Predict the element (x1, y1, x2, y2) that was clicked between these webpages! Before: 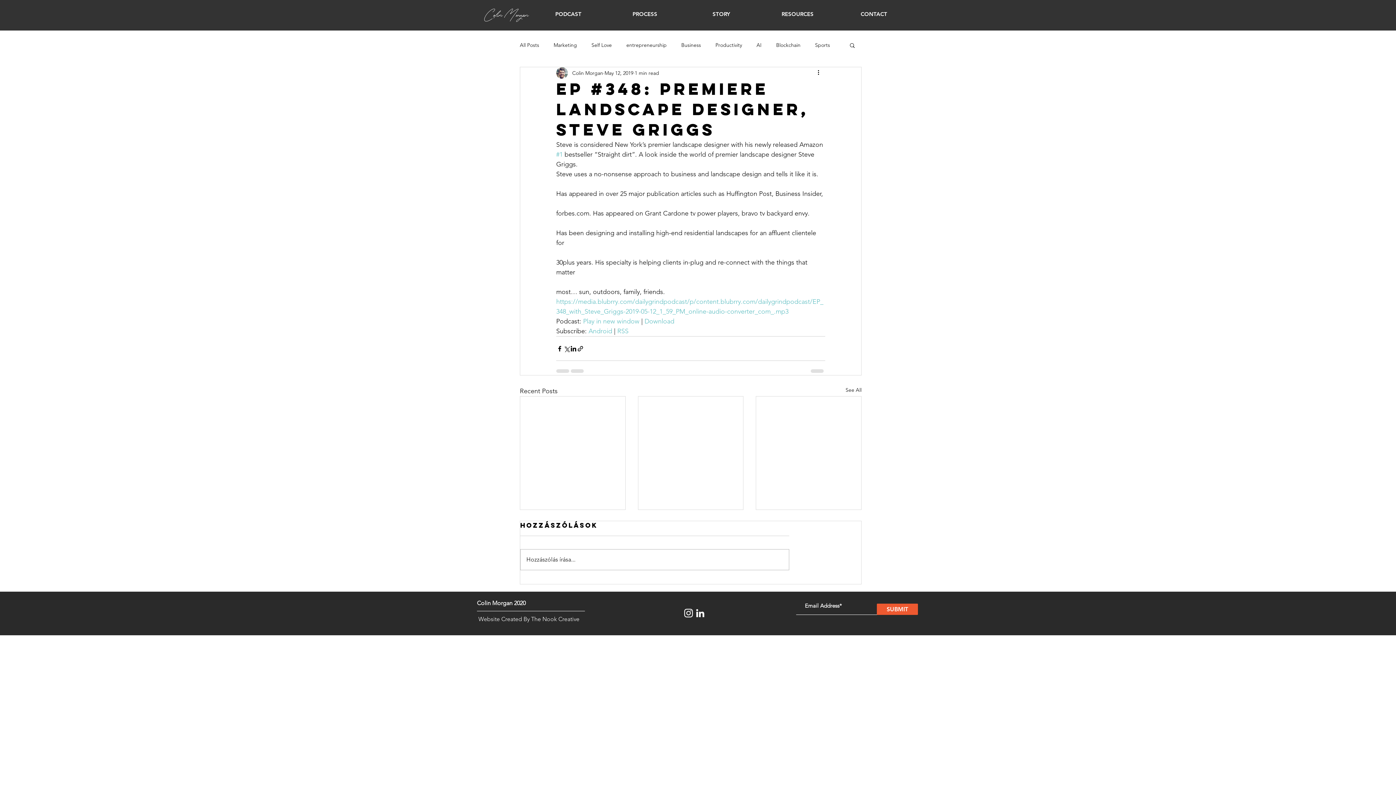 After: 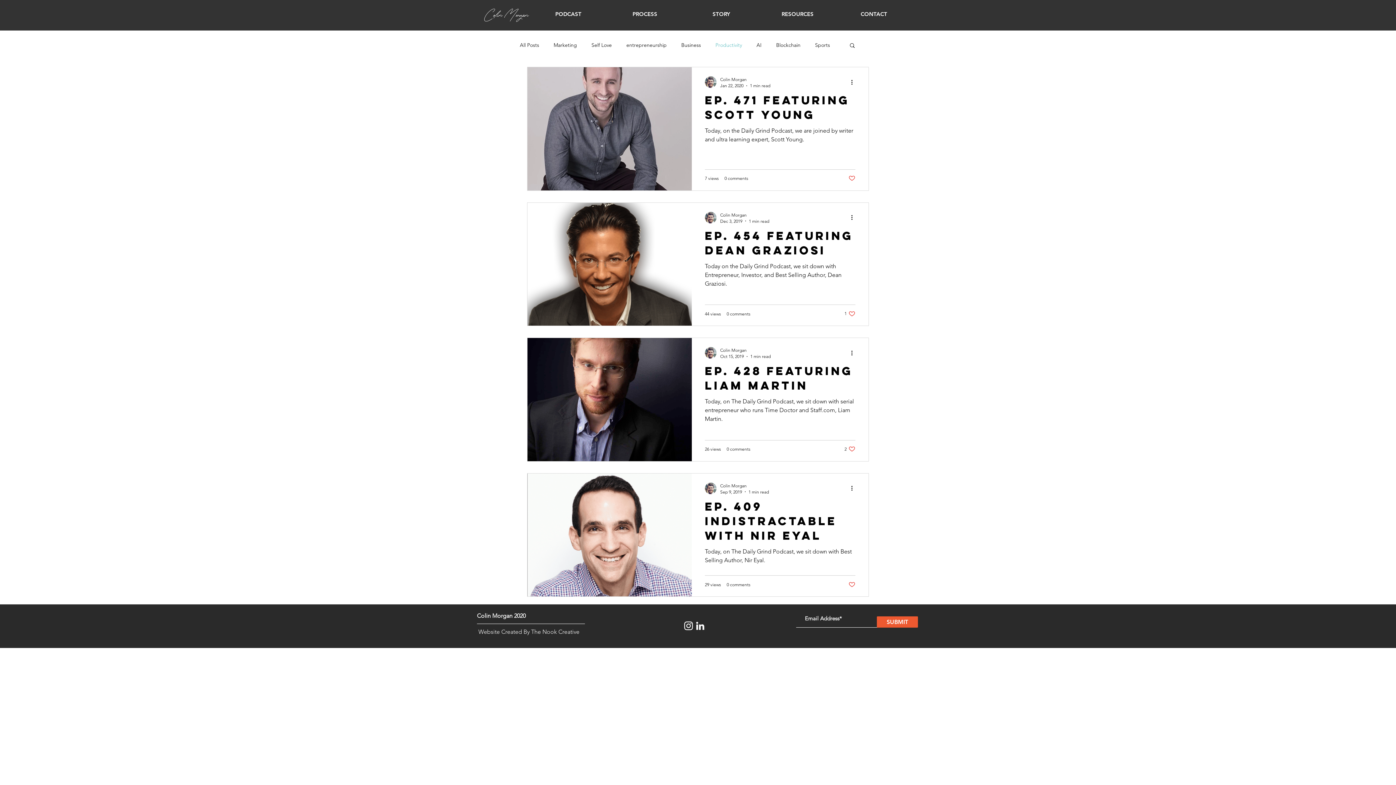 Action: bbox: (715, 41, 742, 48) label: Productivity